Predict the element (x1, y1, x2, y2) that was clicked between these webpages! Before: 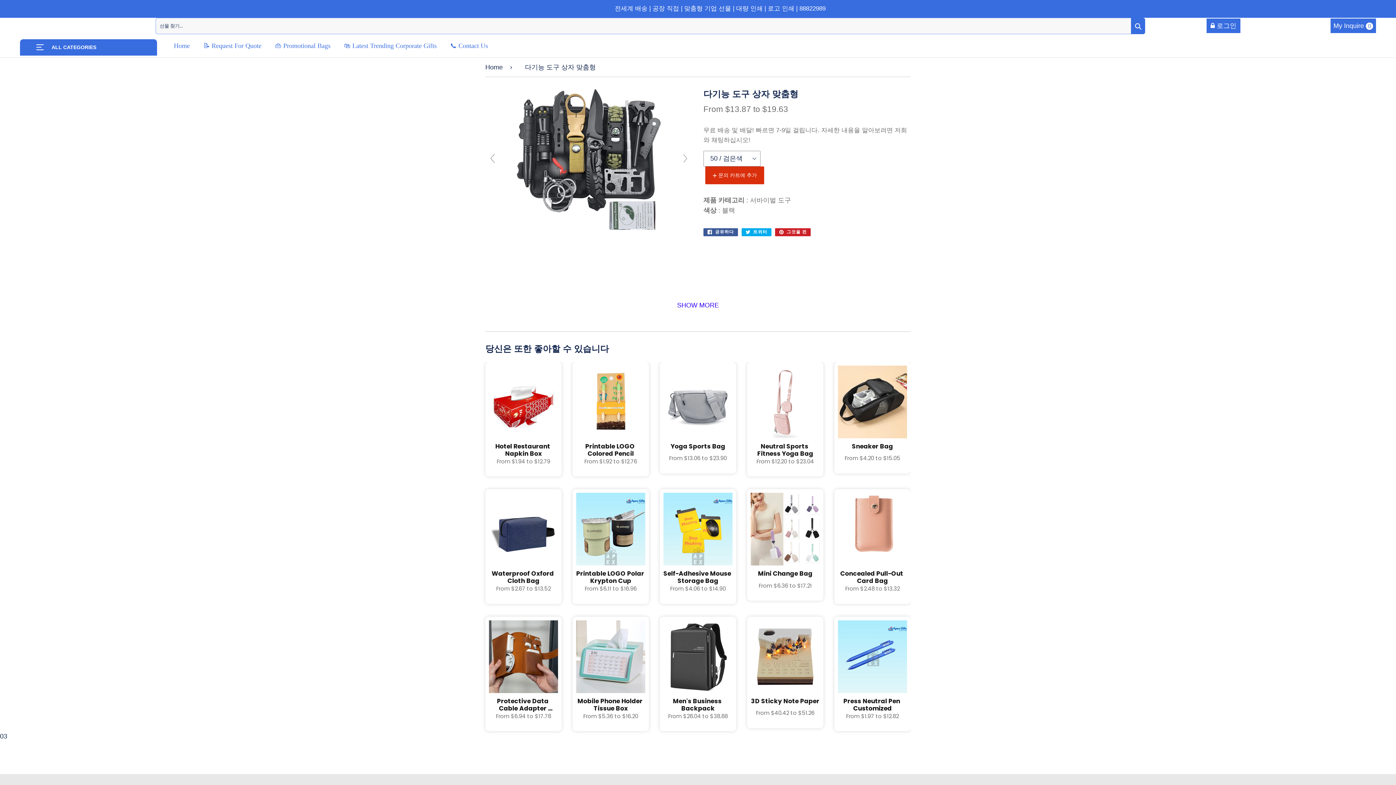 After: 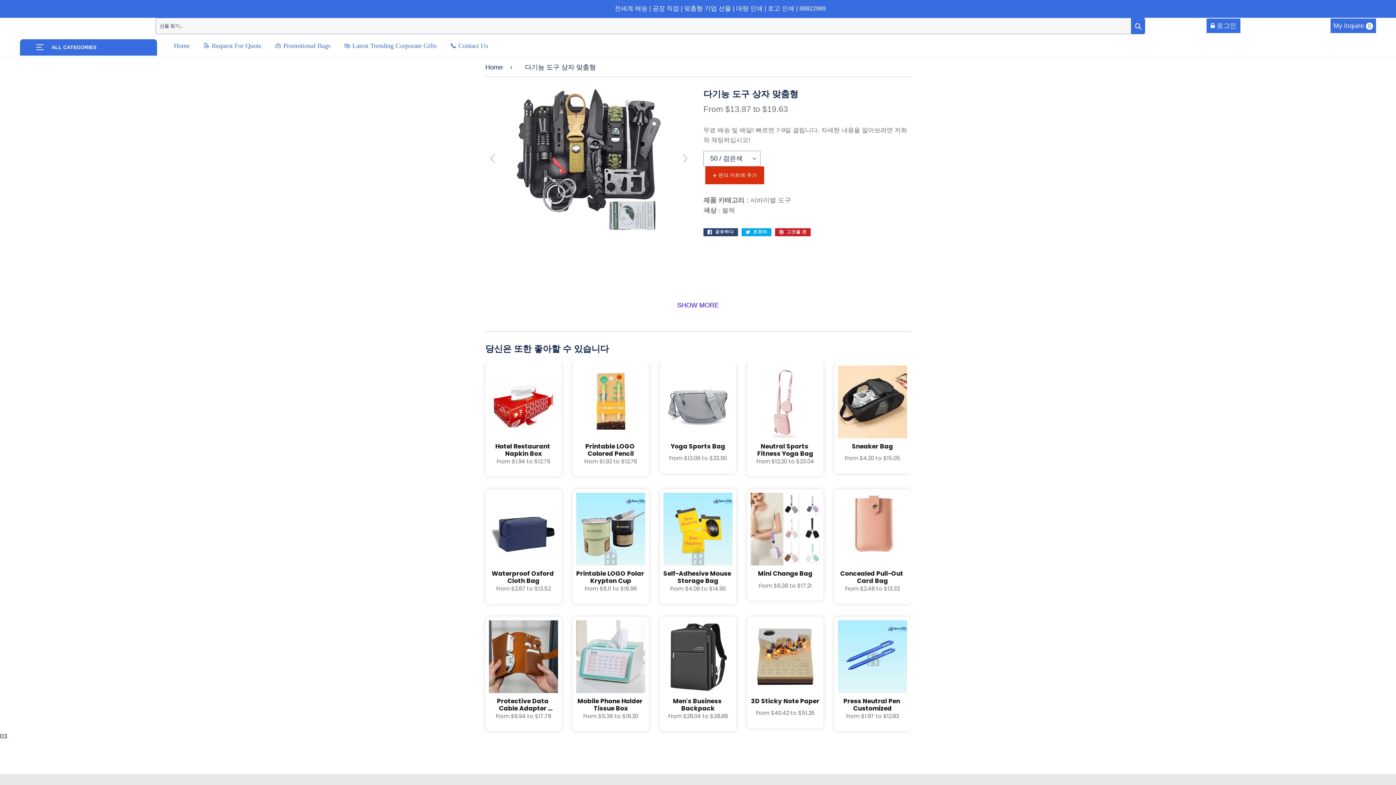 Action: label:  공유하다
페이스북에 공유 bbox: (703, 228, 738, 236)